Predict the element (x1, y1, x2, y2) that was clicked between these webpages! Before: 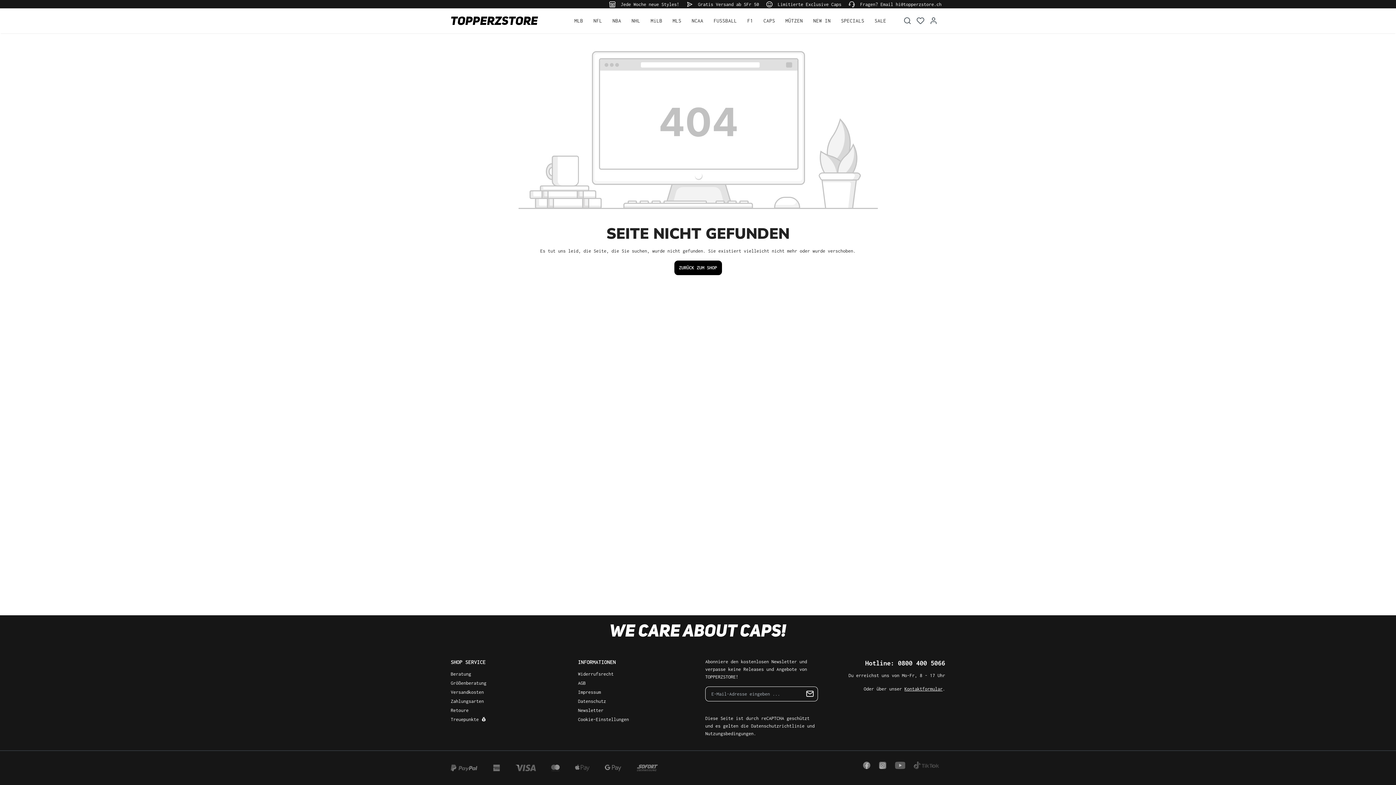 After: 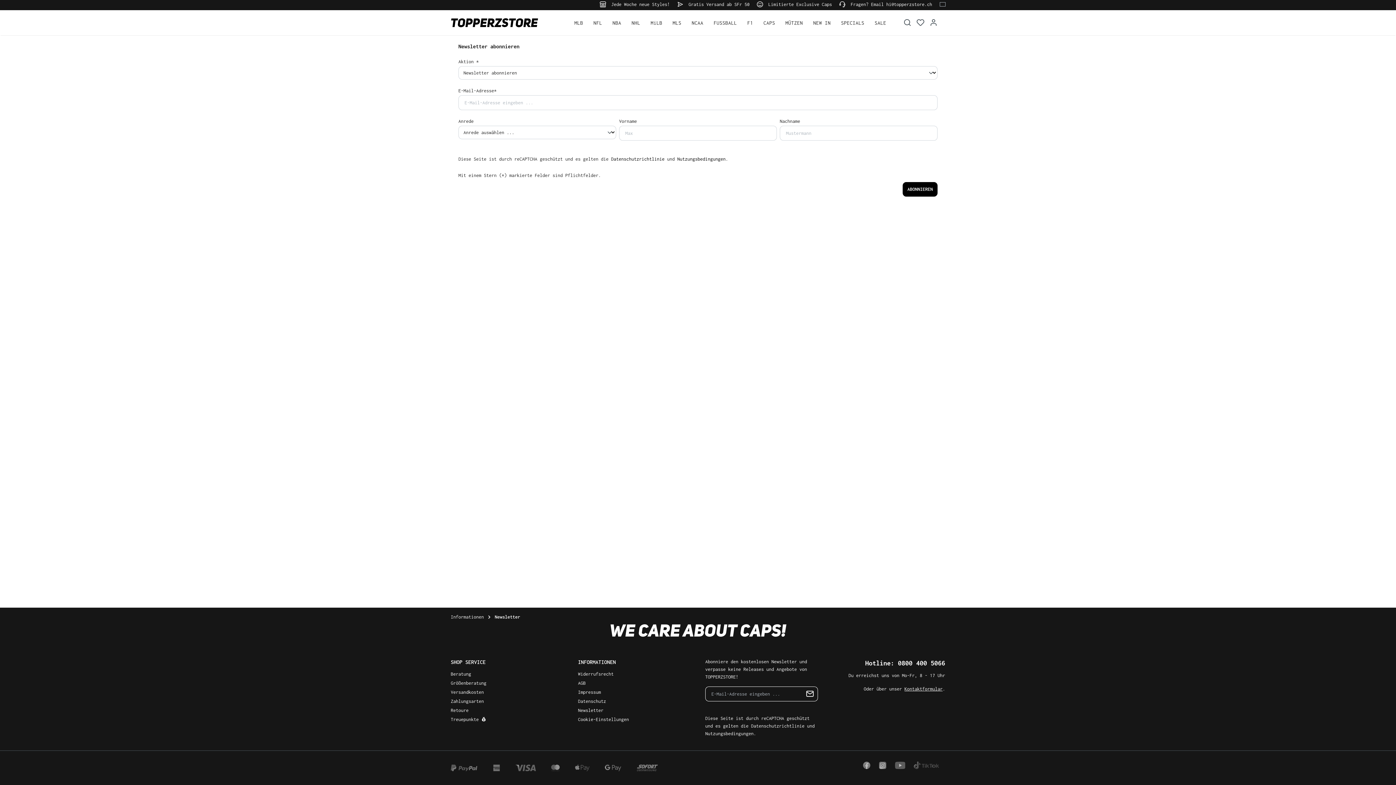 Action: bbox: (578, 707, 603, 713) label: Newsletter